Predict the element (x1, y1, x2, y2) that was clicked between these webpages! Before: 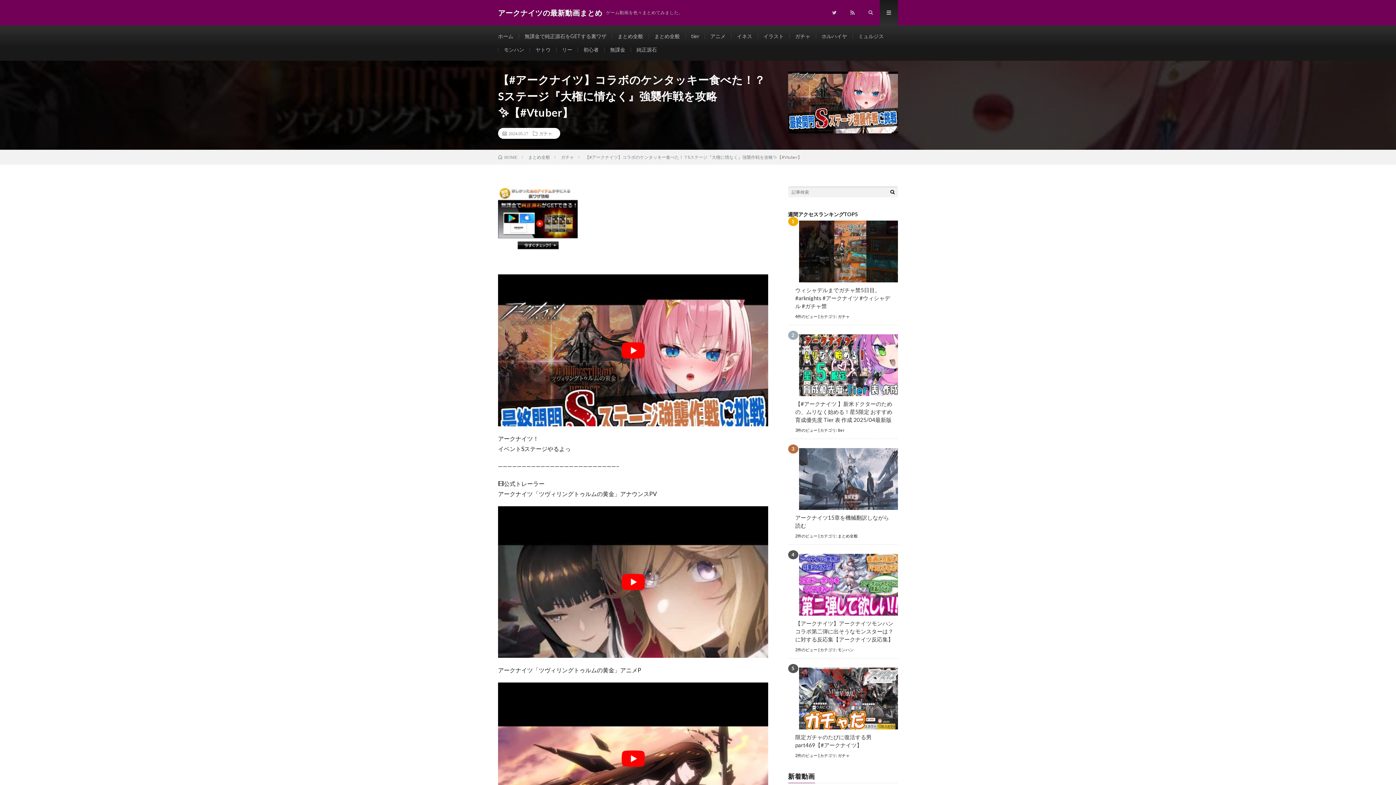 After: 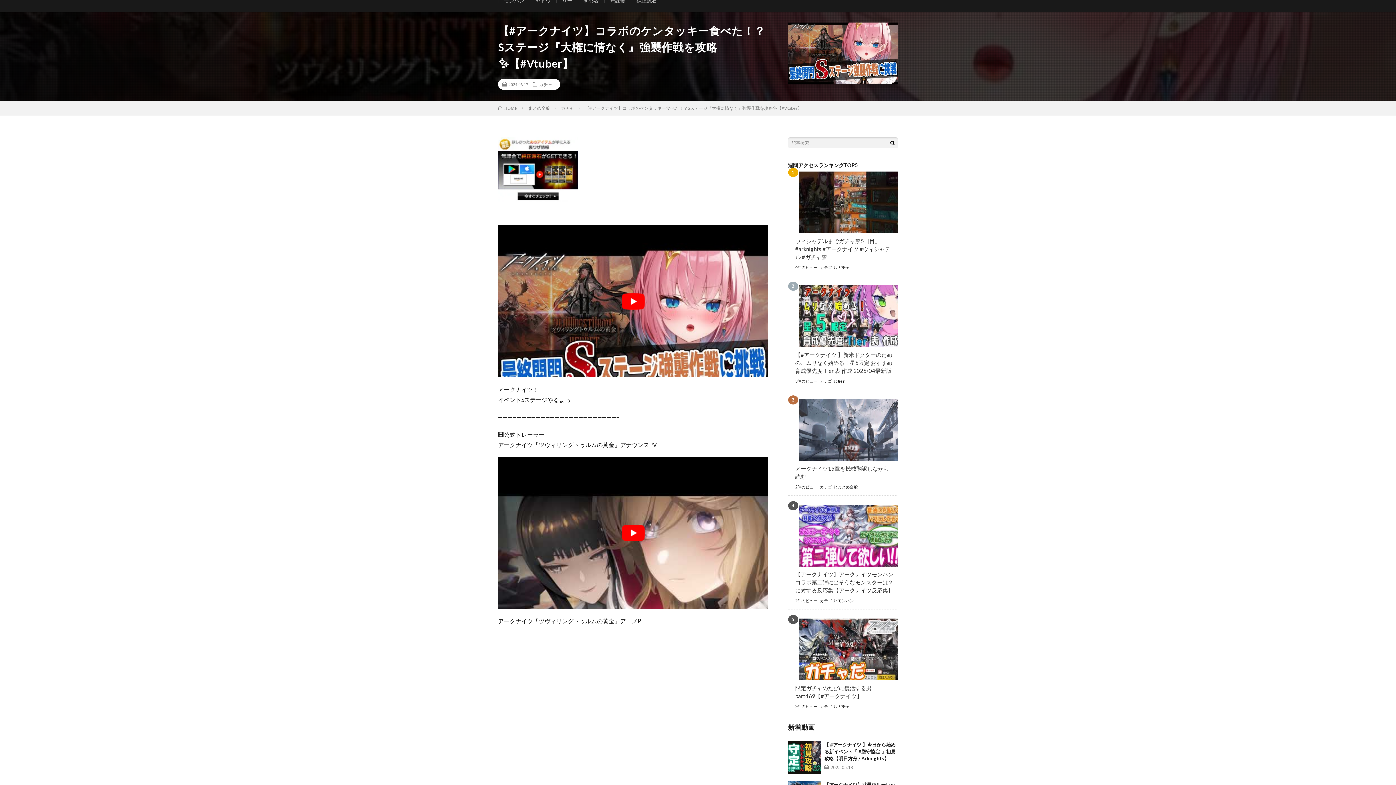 Action: bbox: (498, 682, 768, 834) label: Play Youtube video